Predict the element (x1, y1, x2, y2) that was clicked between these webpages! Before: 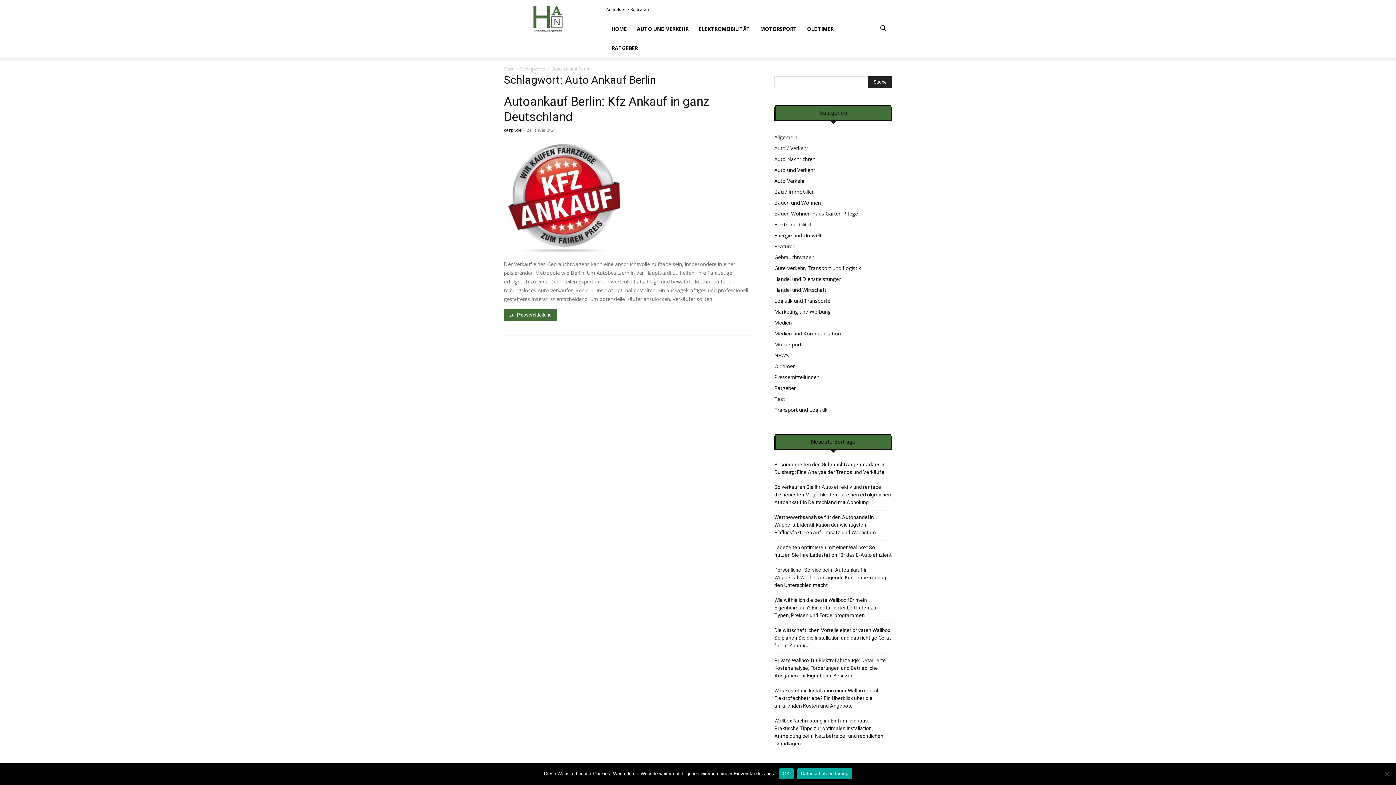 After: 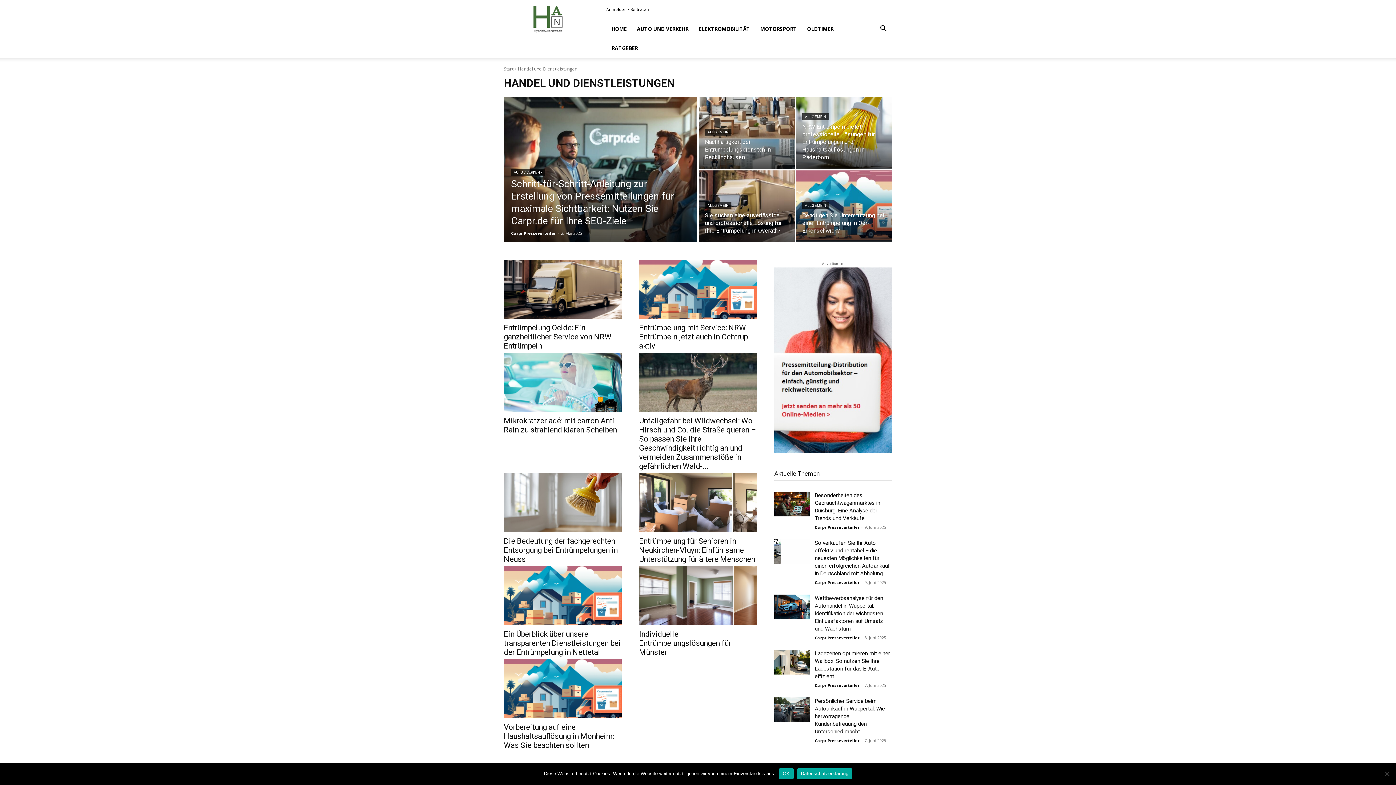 Action: bbox: (774, 275, 841, 282) label: Handel und Dienstleistungen